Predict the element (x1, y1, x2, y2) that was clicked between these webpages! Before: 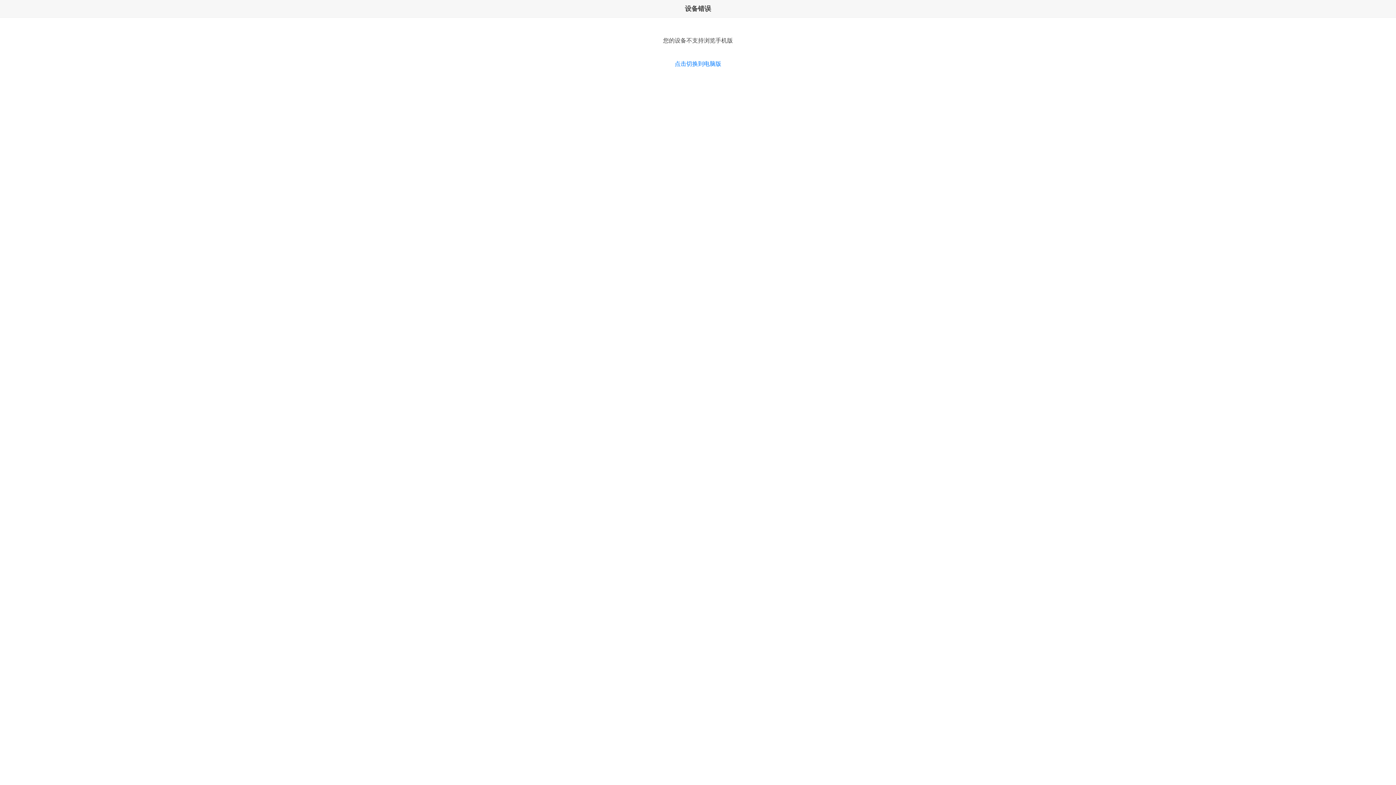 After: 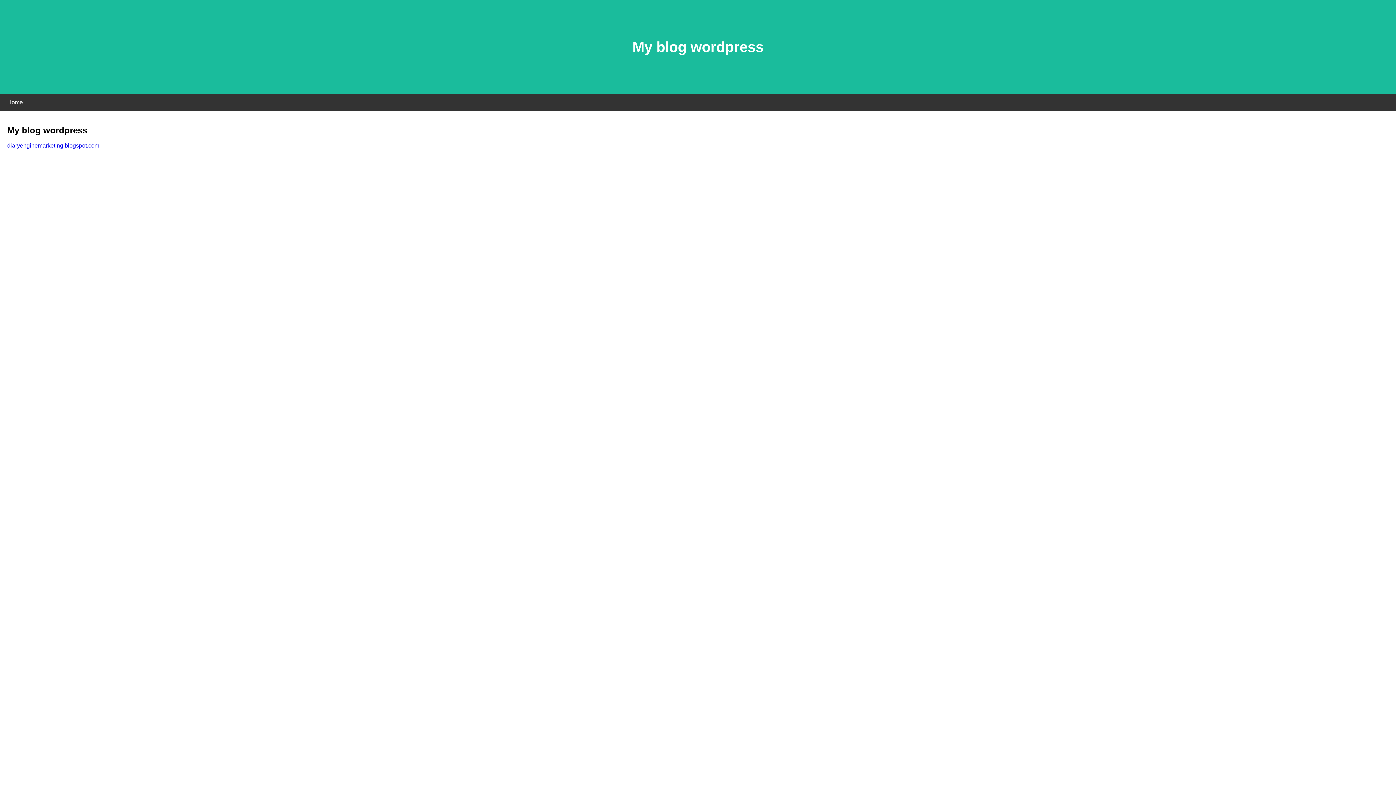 Action: label: 点击切换到电脑版 bbox: (674, 60, 721, 66)